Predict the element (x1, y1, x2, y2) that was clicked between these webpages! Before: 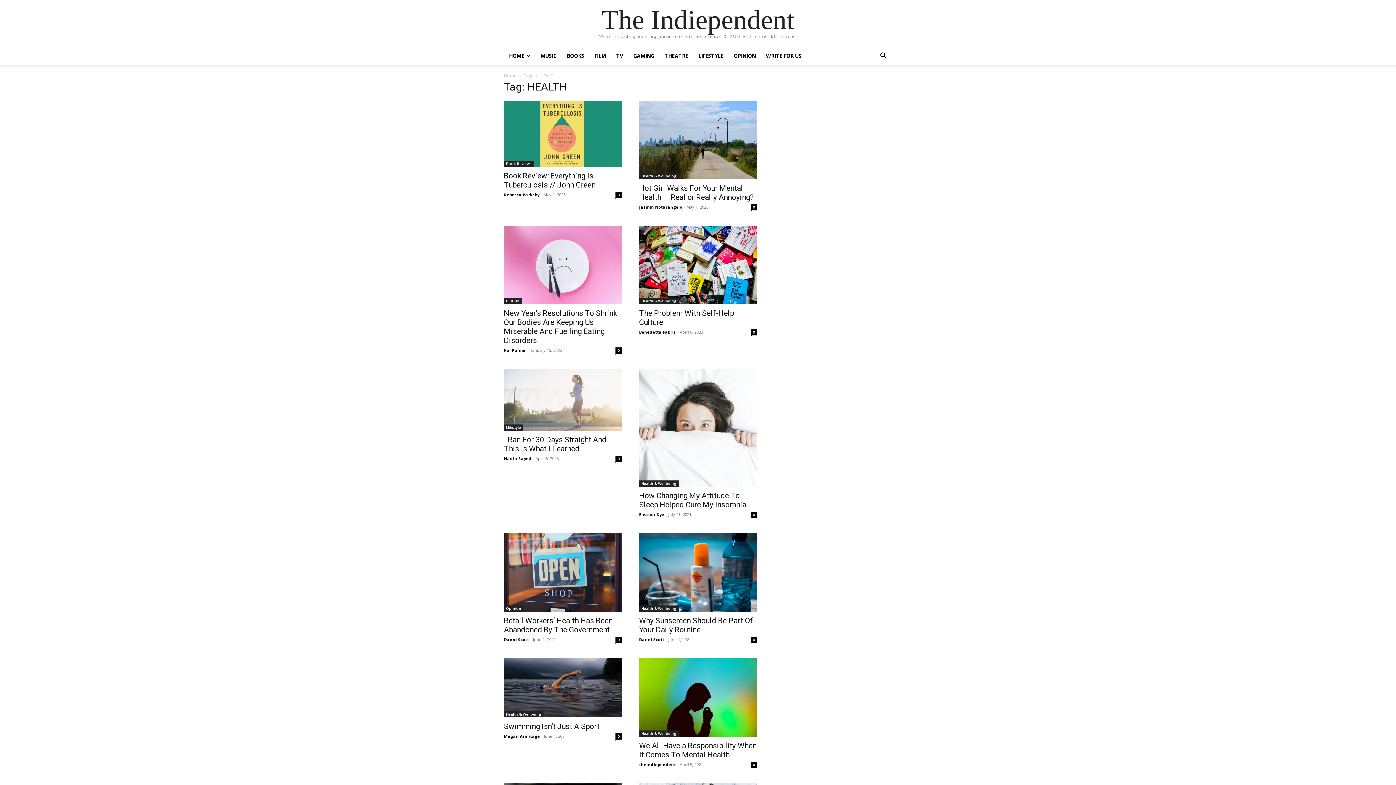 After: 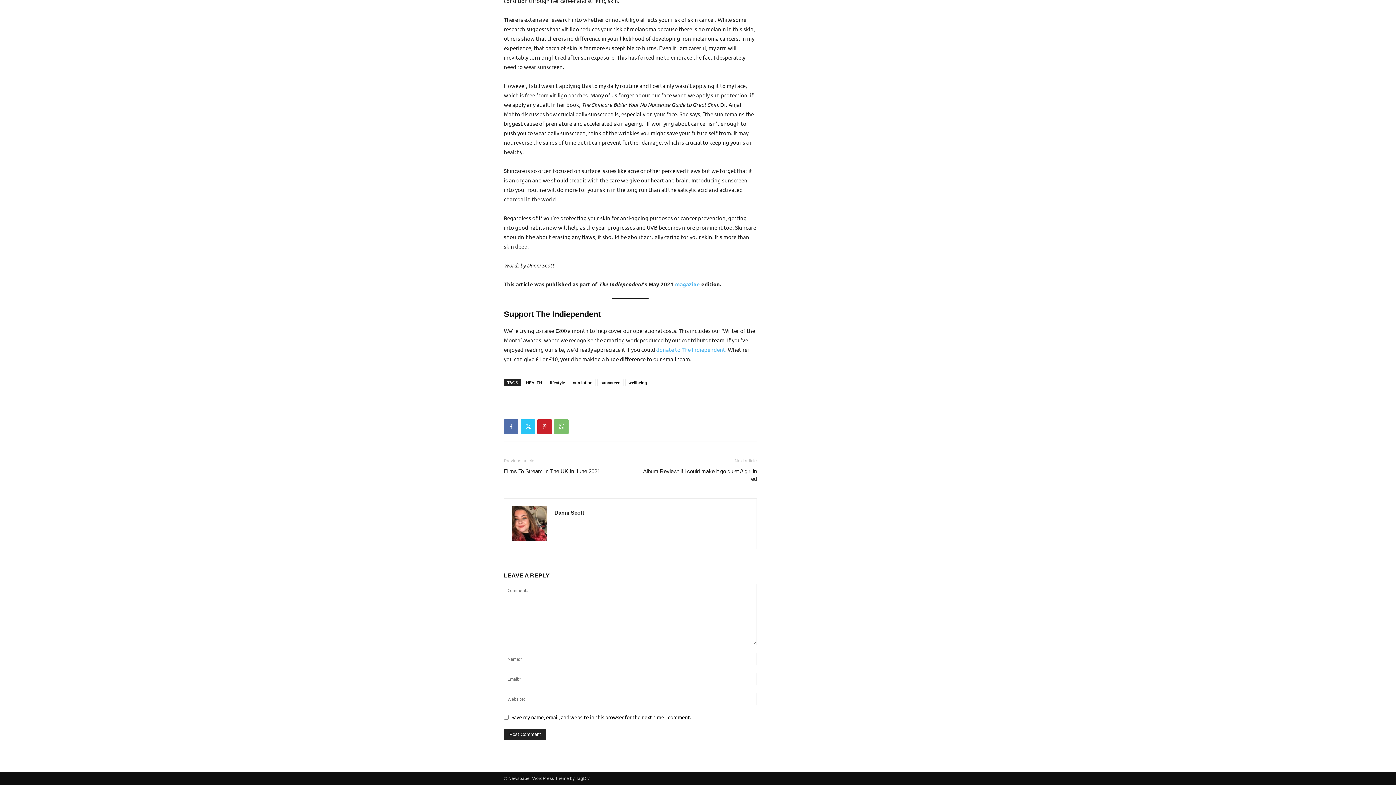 Action: bbox: (750, 637, 757, 643) label: 0